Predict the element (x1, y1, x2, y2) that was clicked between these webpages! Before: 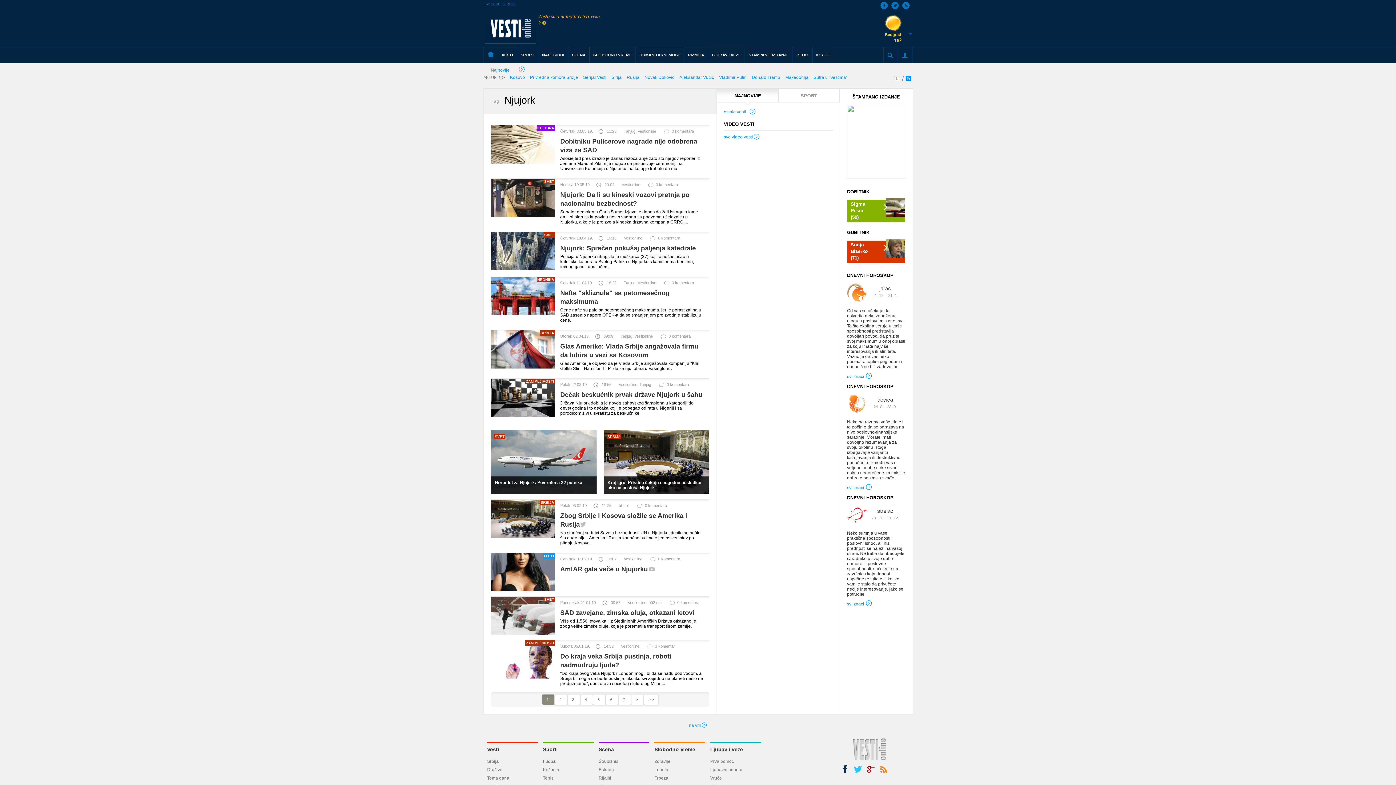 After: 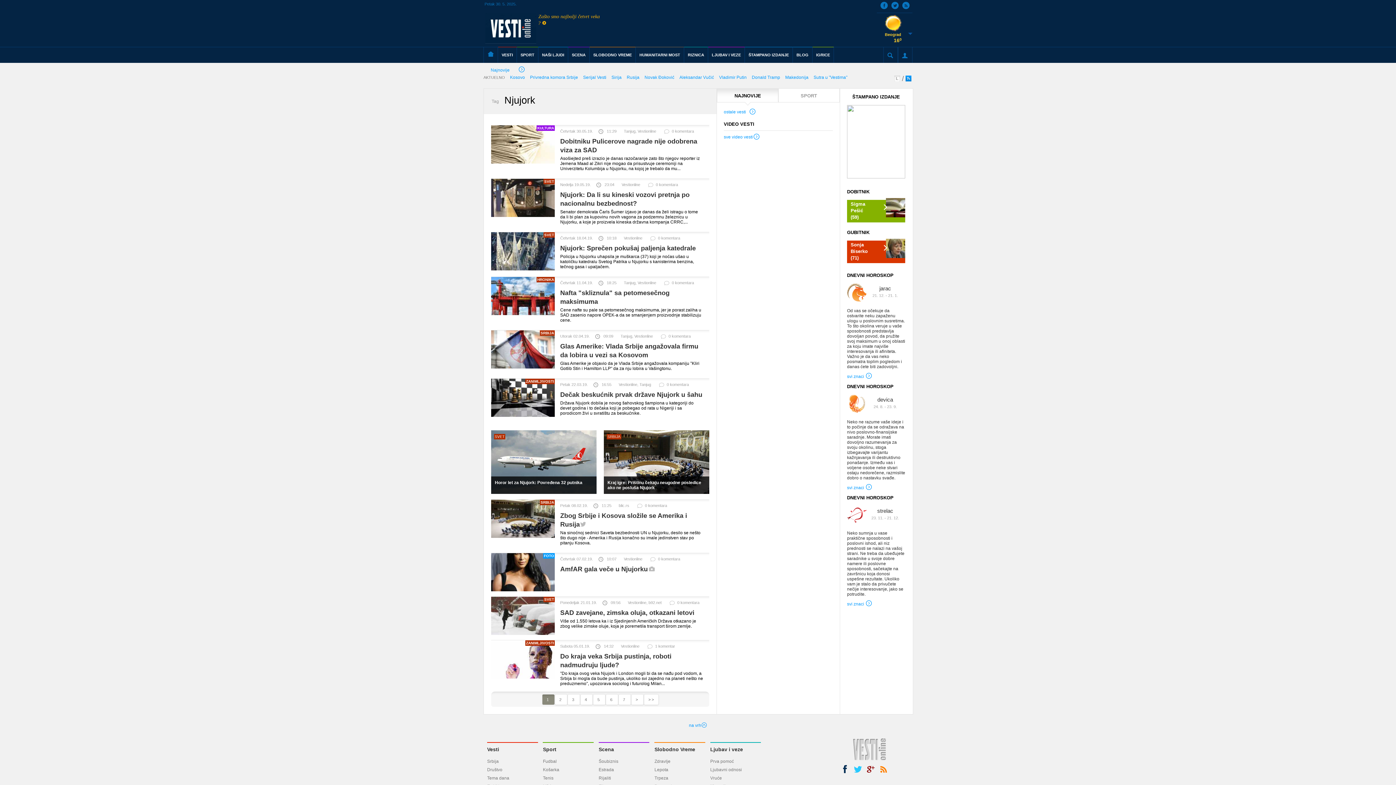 Action: label: Vestionline bbox: (621, 644, 639, 648)